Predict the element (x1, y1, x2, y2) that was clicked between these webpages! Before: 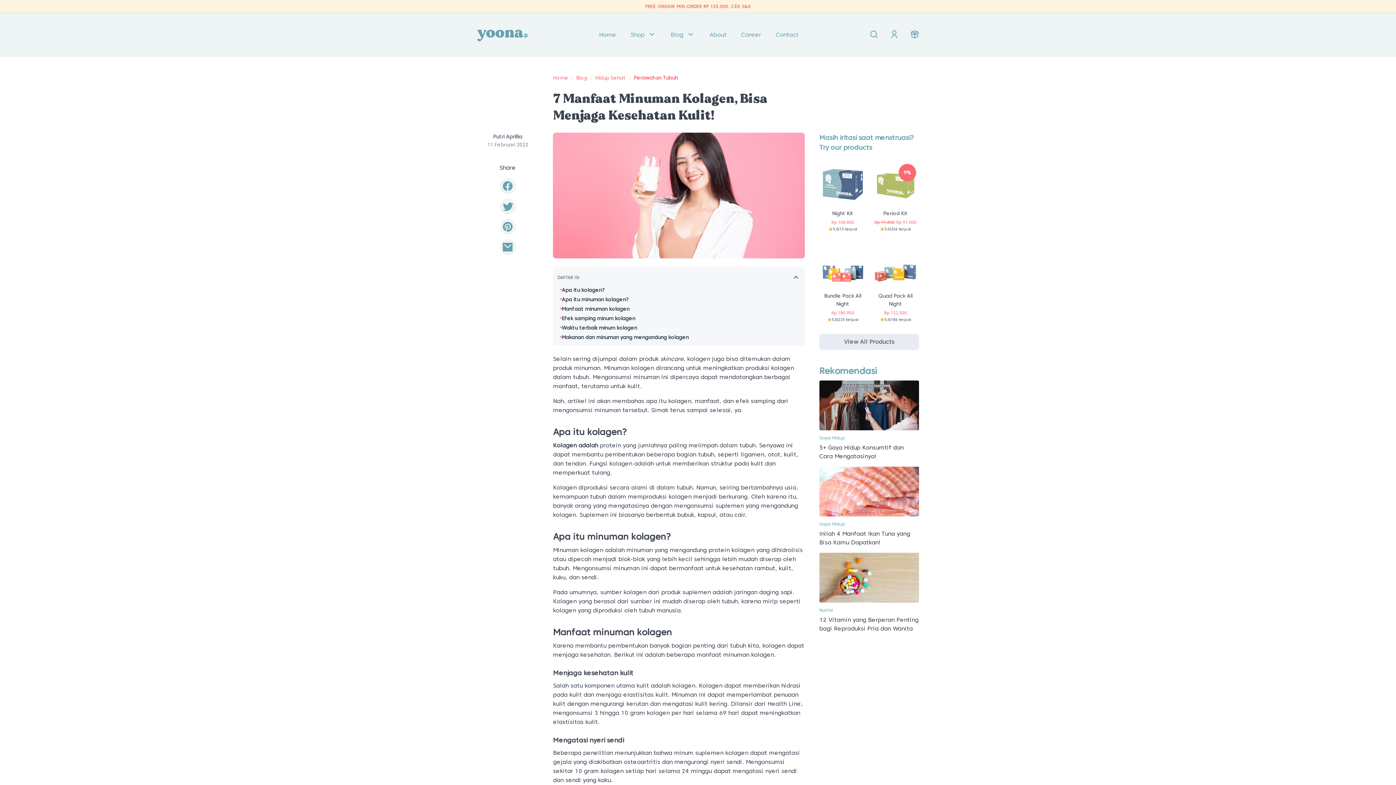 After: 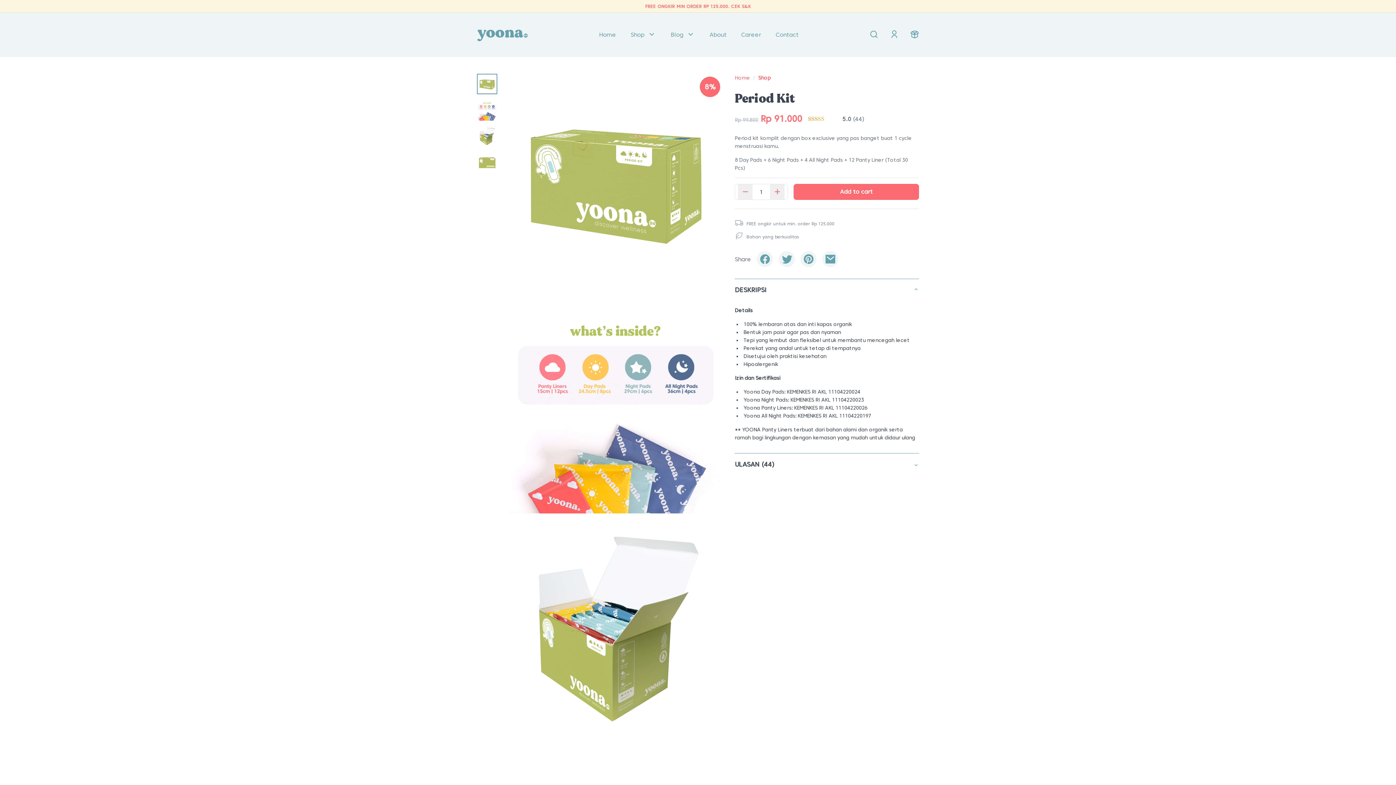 Action: bbox: (883, 210, 907, 216) label: Period Kit